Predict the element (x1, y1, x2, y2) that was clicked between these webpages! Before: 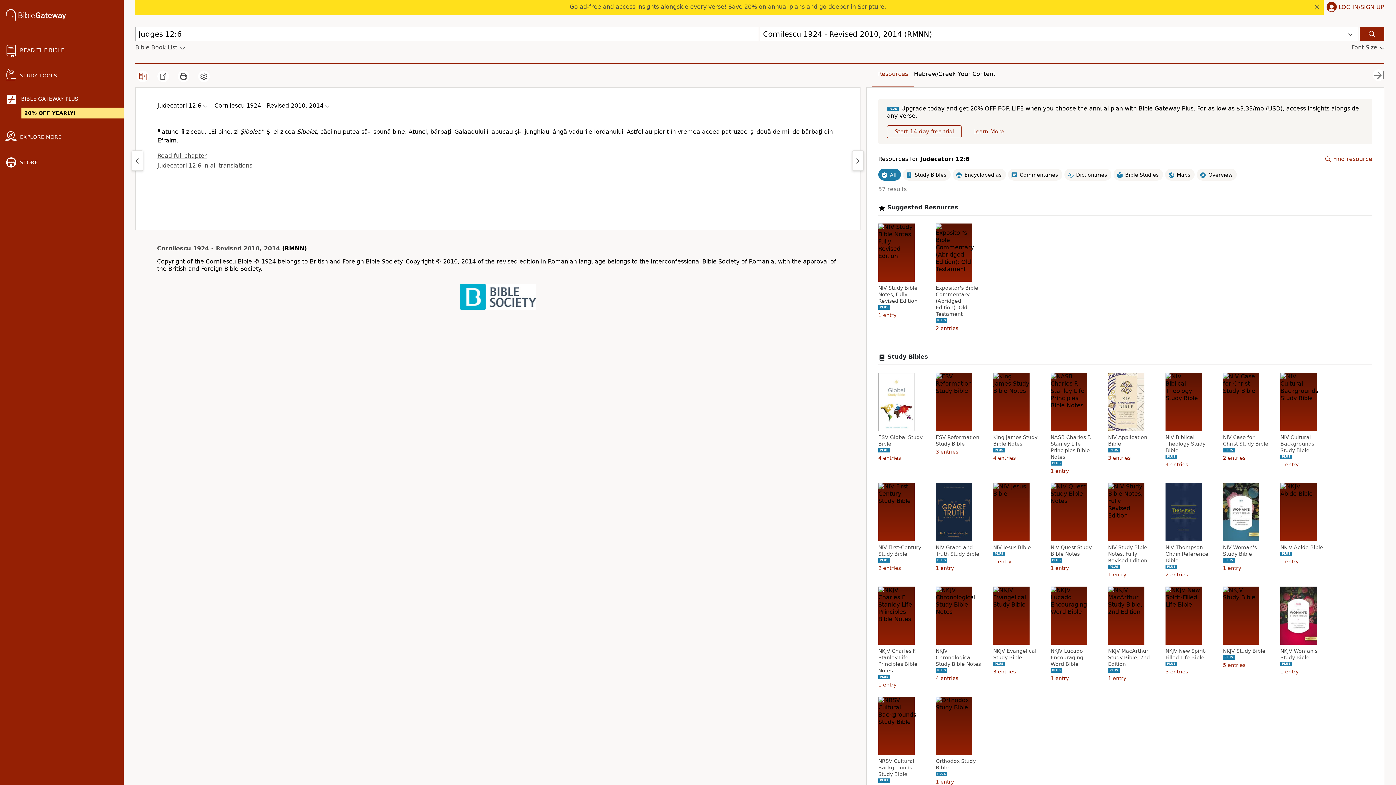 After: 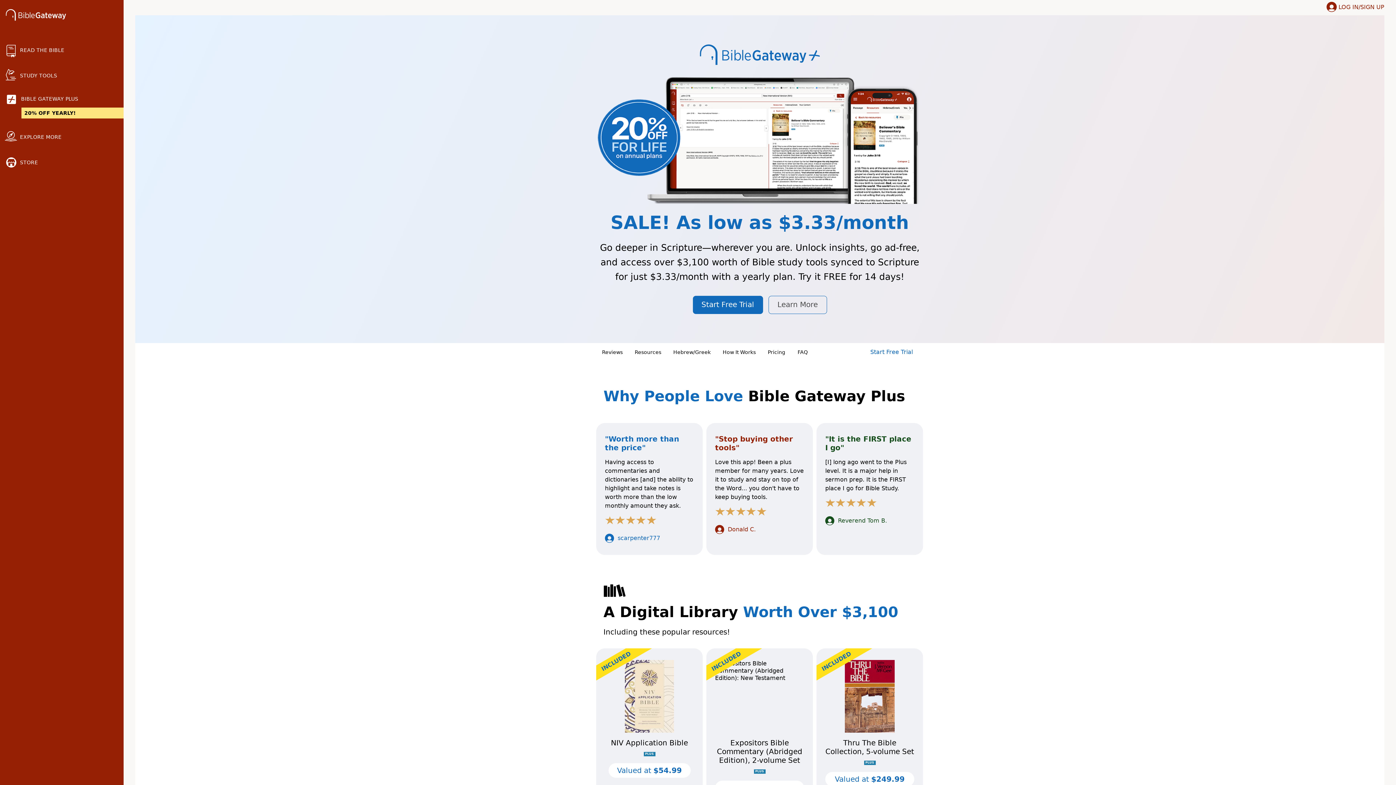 Action: label: BIBLE GATEWAY PLUS
20% OFF YEARLY! bbox: (0, 88, 123, 124)